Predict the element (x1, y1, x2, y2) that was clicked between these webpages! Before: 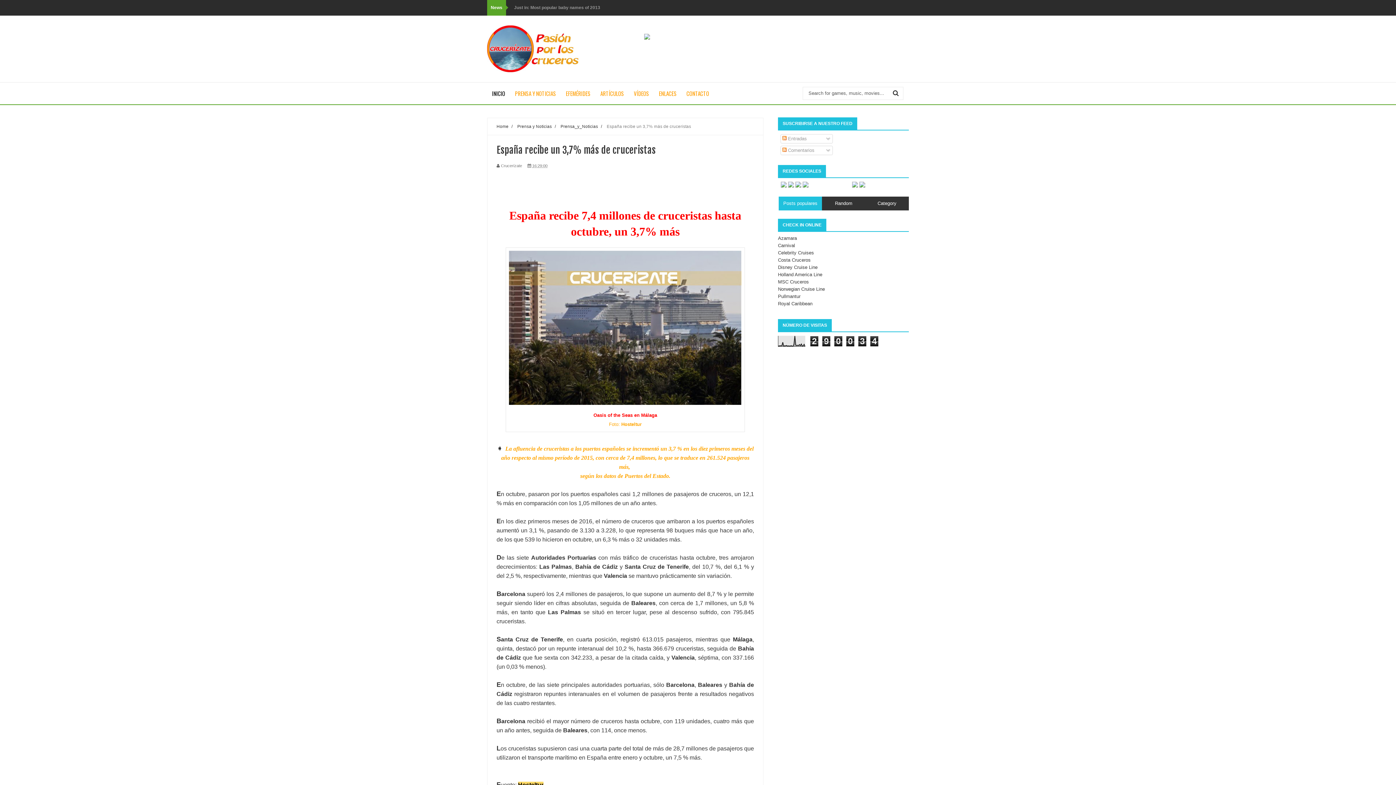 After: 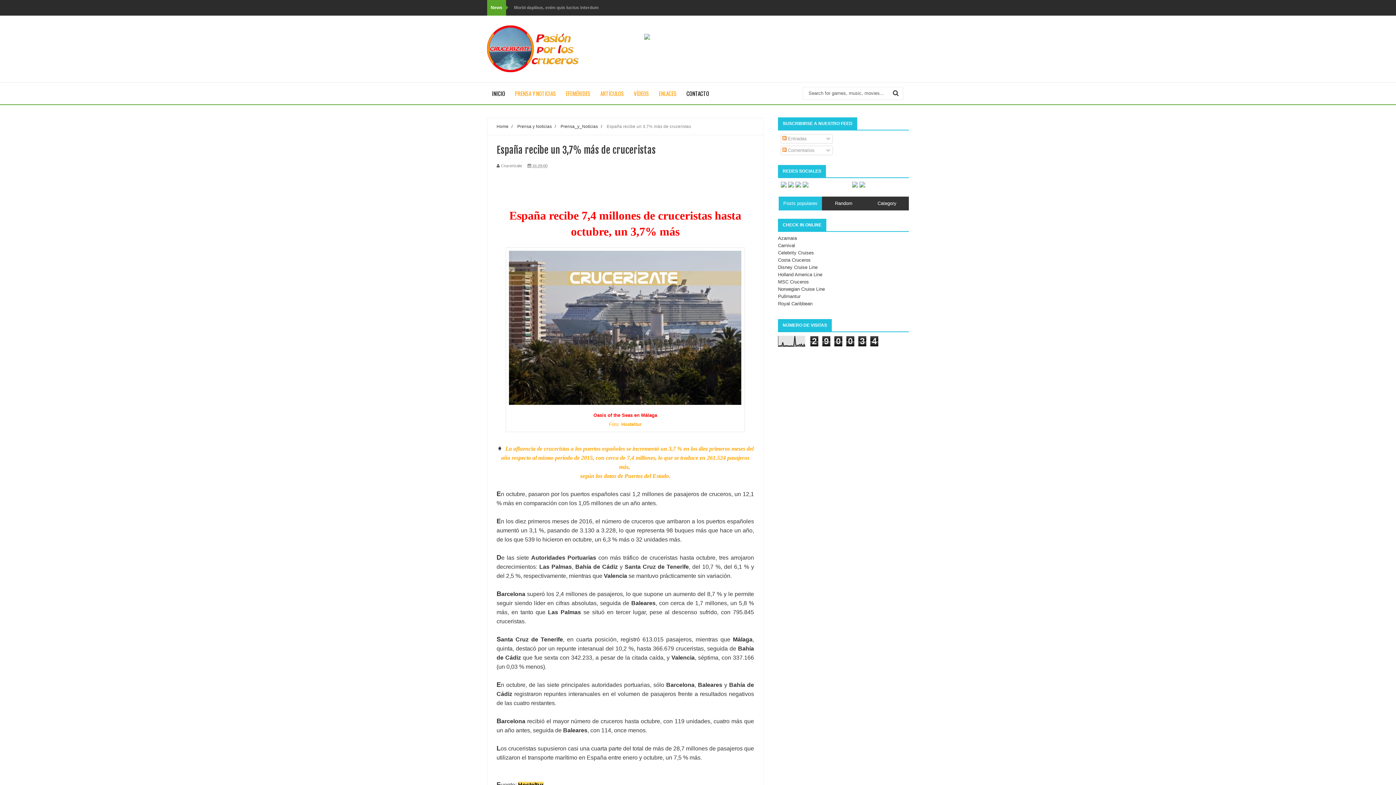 Action: label: CONTACTO bbox: (681, 82, 714, 104)